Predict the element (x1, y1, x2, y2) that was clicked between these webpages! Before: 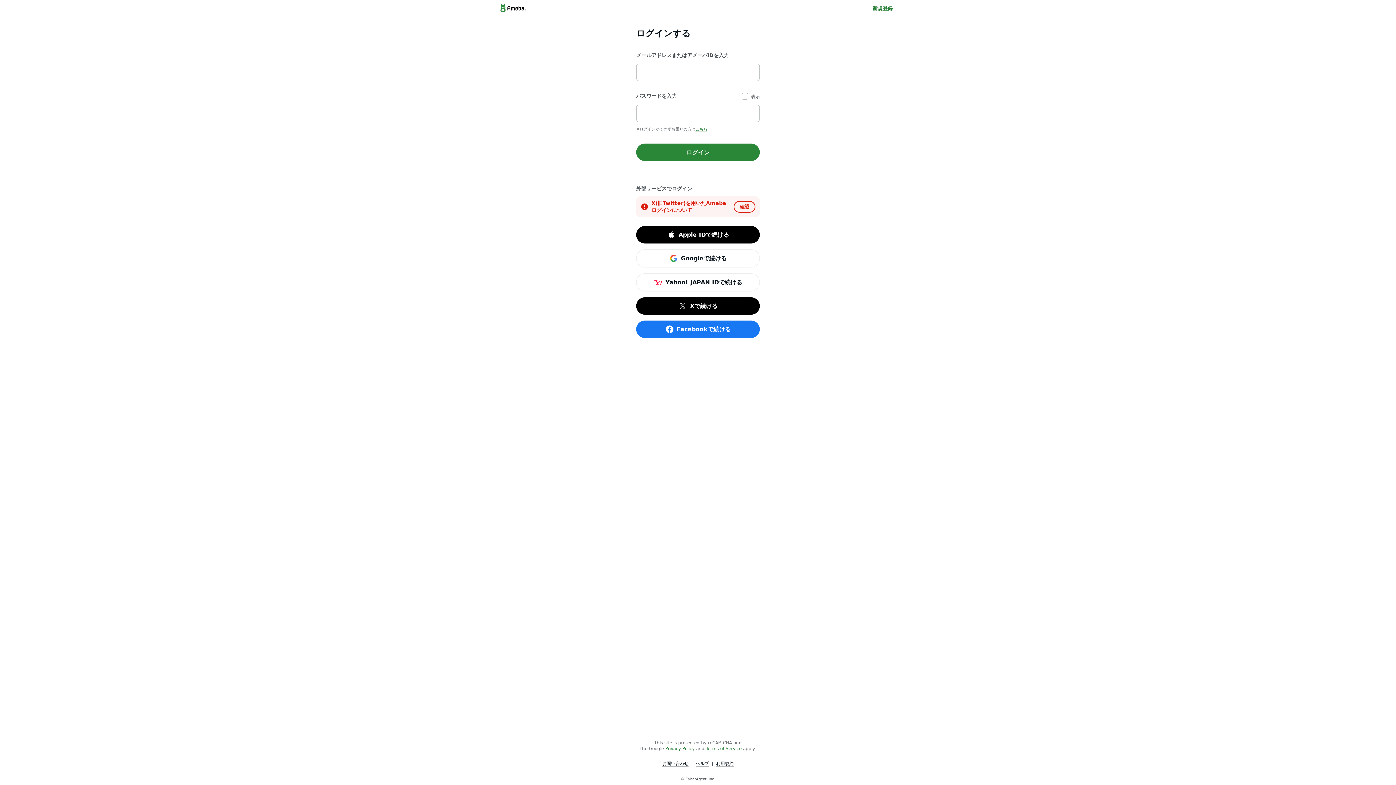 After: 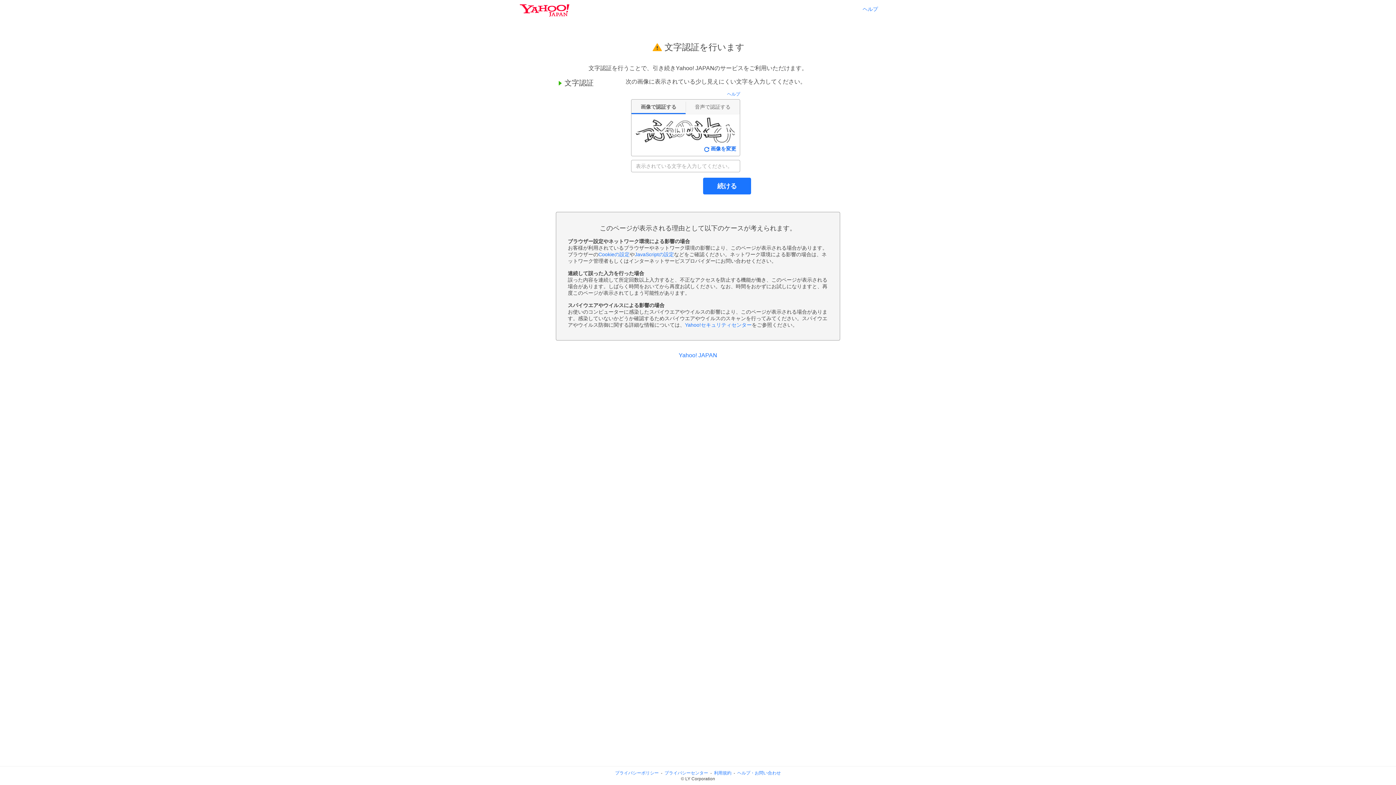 Action: bbox: (636, 273, 760, 291) label: Yahoo! JAPAN IDで続ける